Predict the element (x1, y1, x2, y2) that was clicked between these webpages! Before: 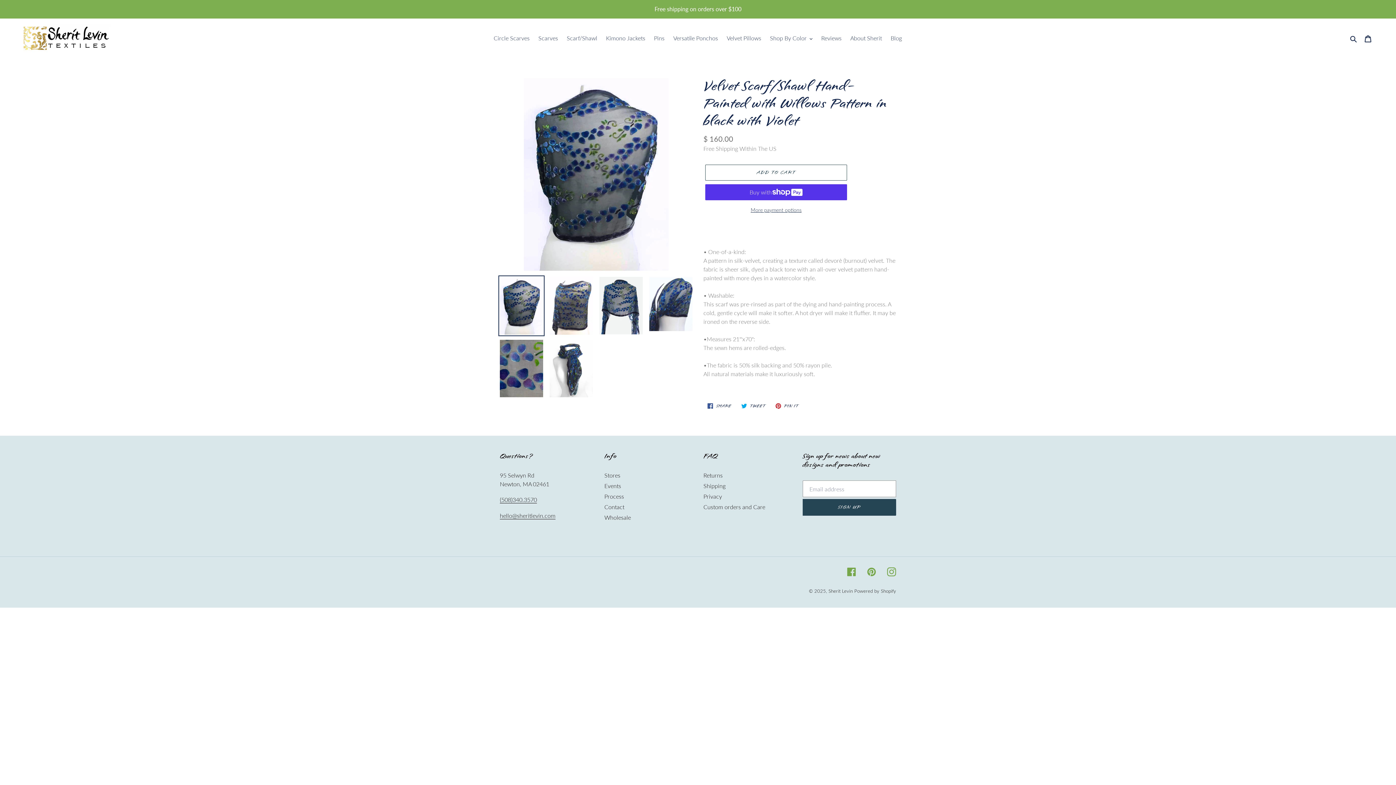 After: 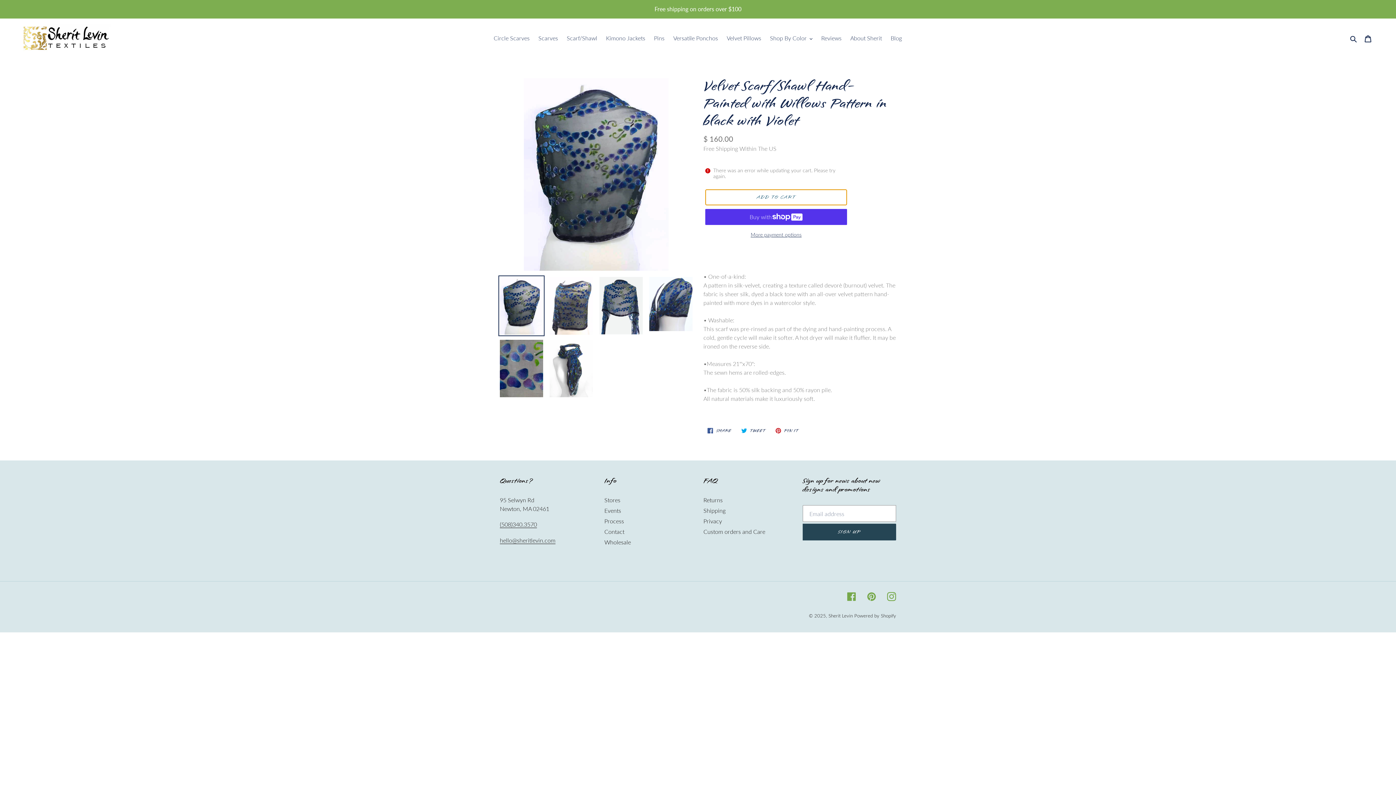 Action: bbox: (705, 164, 847, 180) label: Add to cart